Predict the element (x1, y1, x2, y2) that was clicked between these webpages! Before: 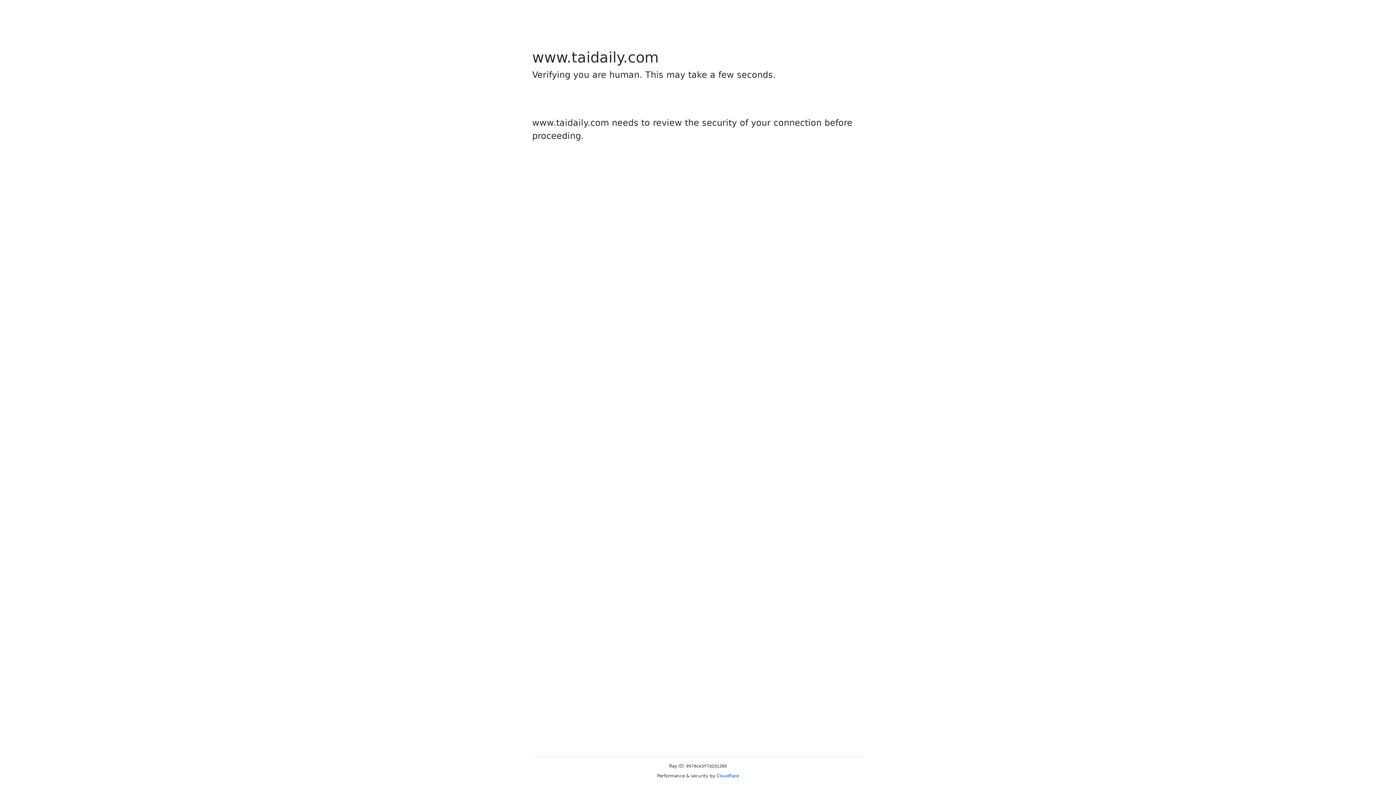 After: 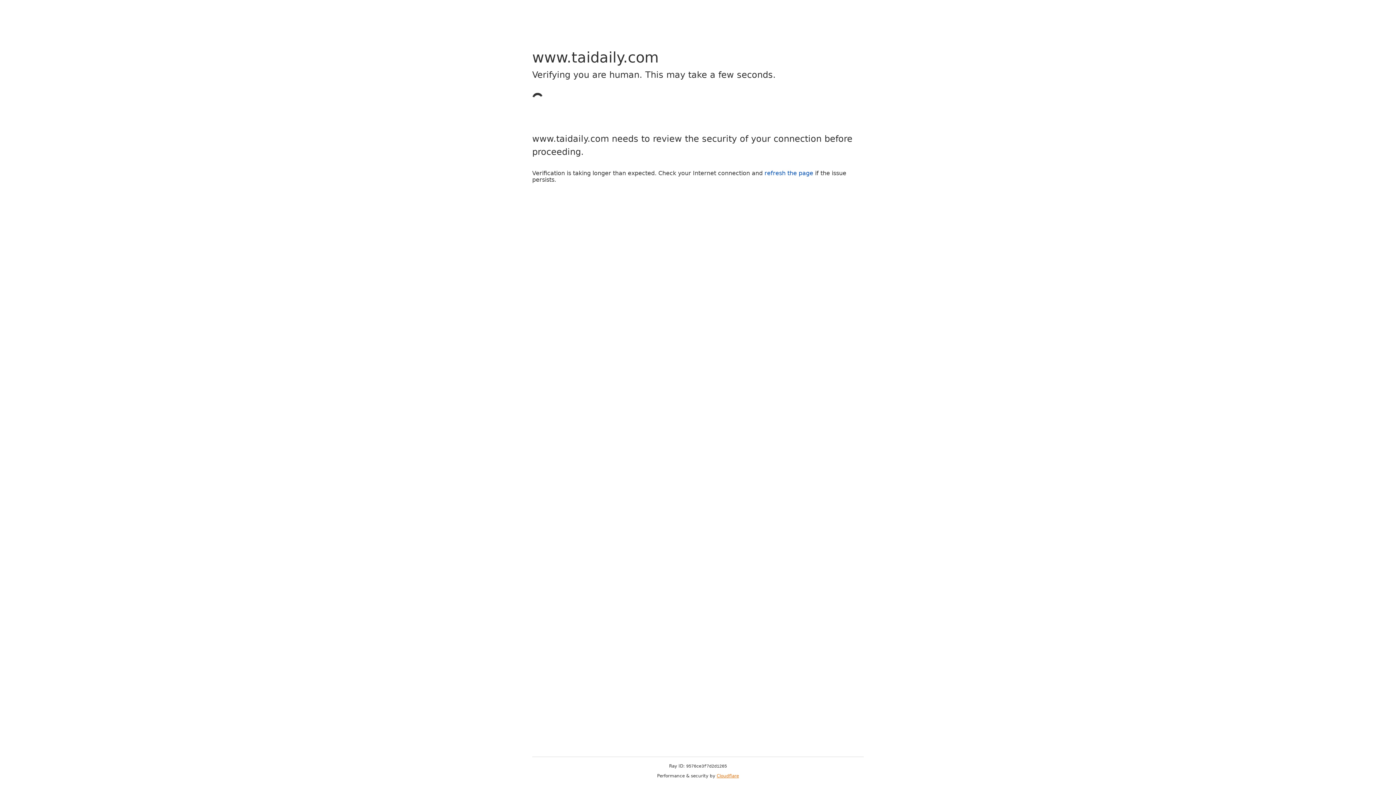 Action: label: Cloudflare bbox: (716, 773, 739, 778)